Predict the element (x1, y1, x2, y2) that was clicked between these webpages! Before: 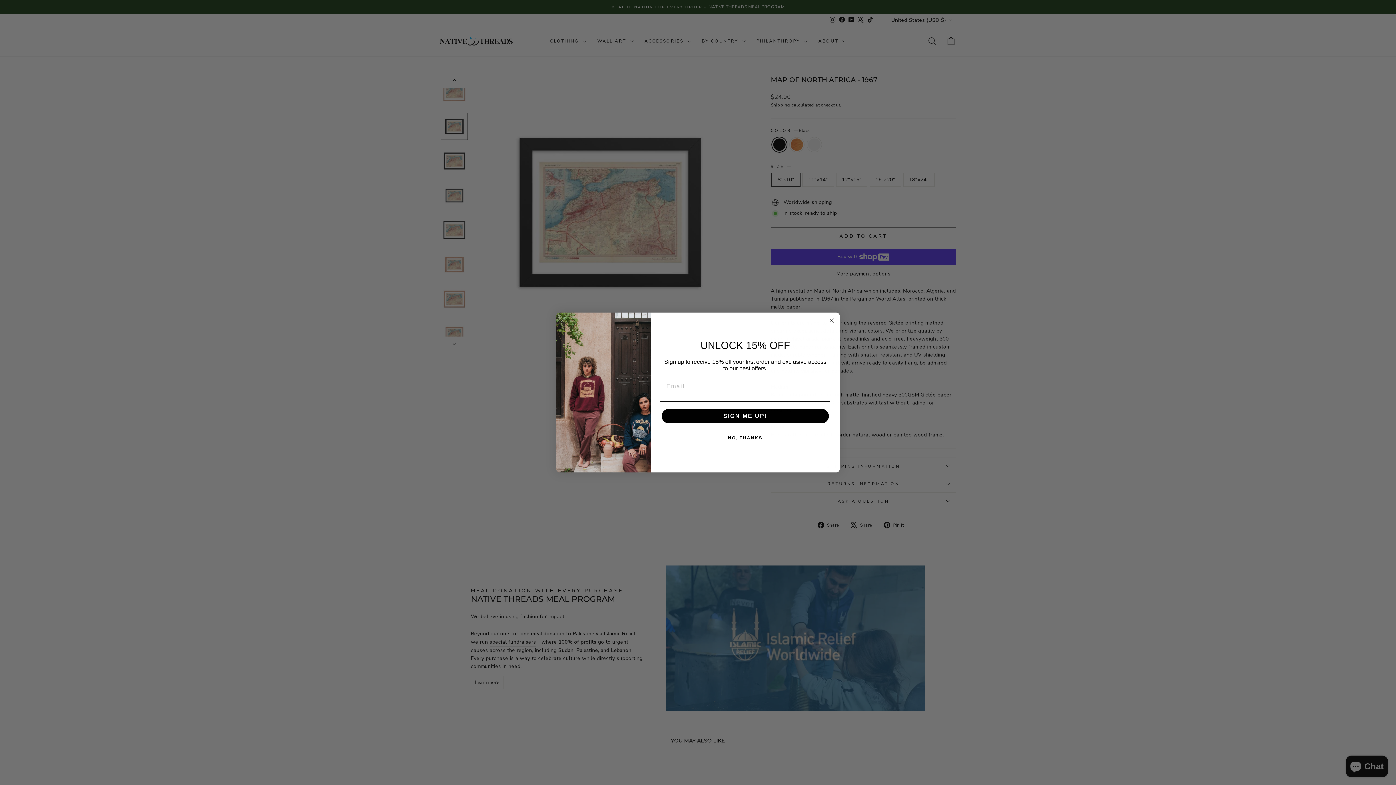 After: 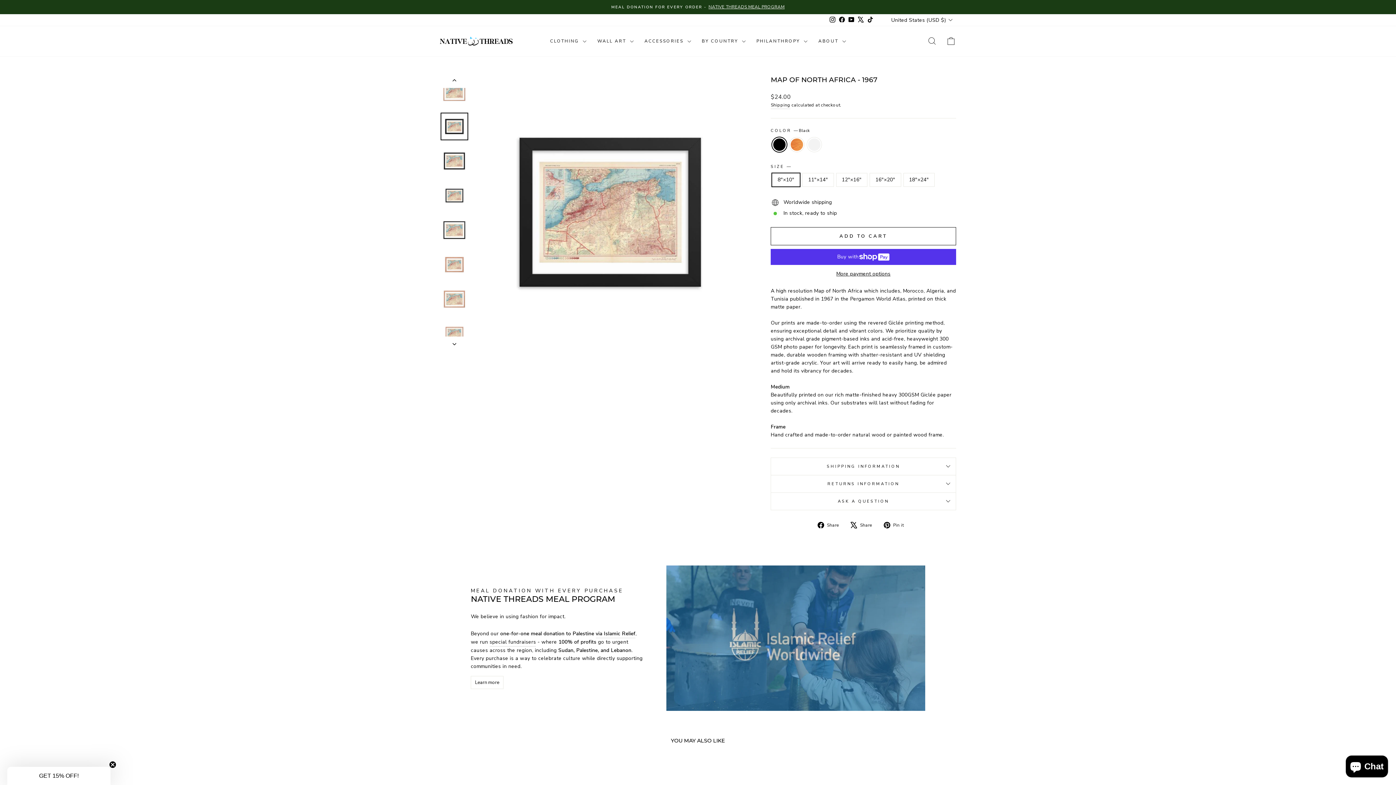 Action: bbox: (827, 317, 836, 325) label: Close dialog